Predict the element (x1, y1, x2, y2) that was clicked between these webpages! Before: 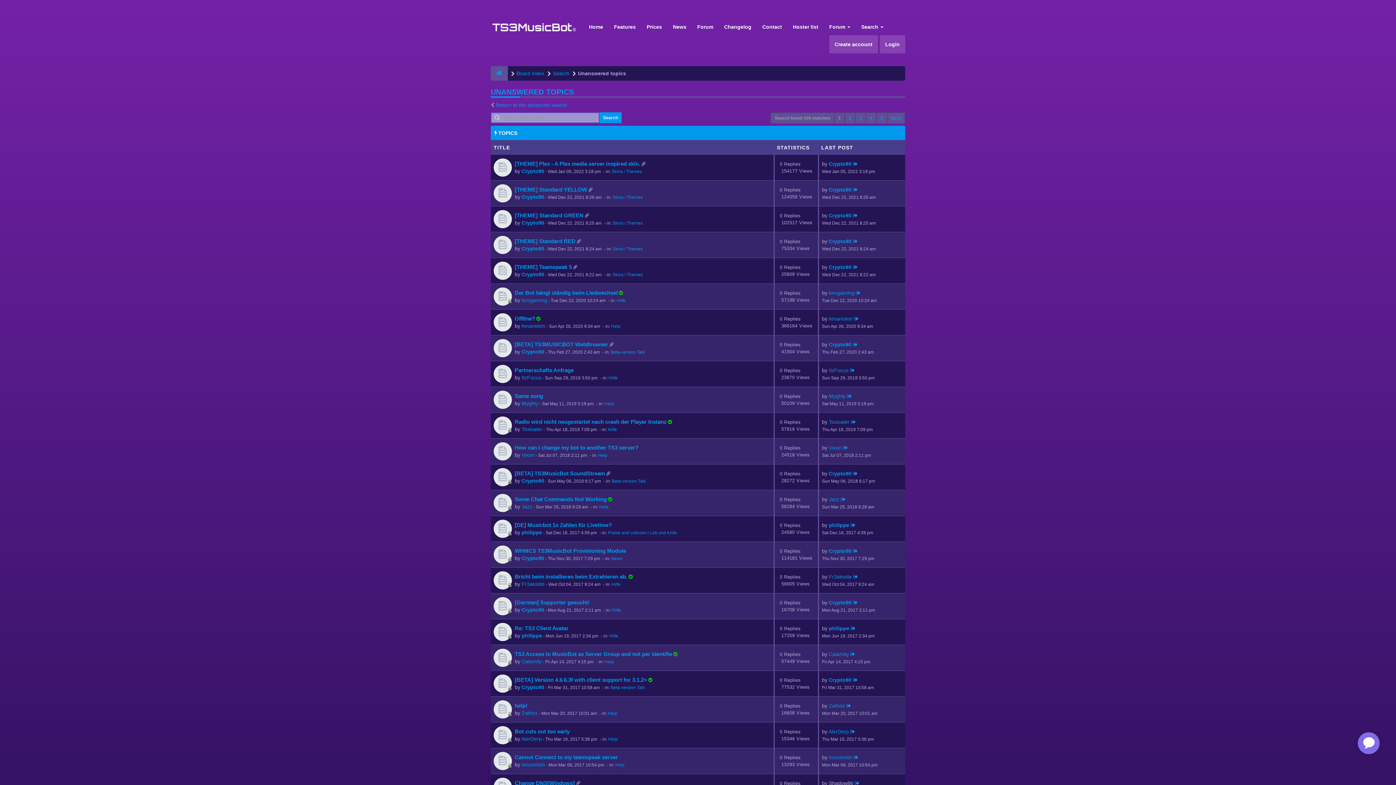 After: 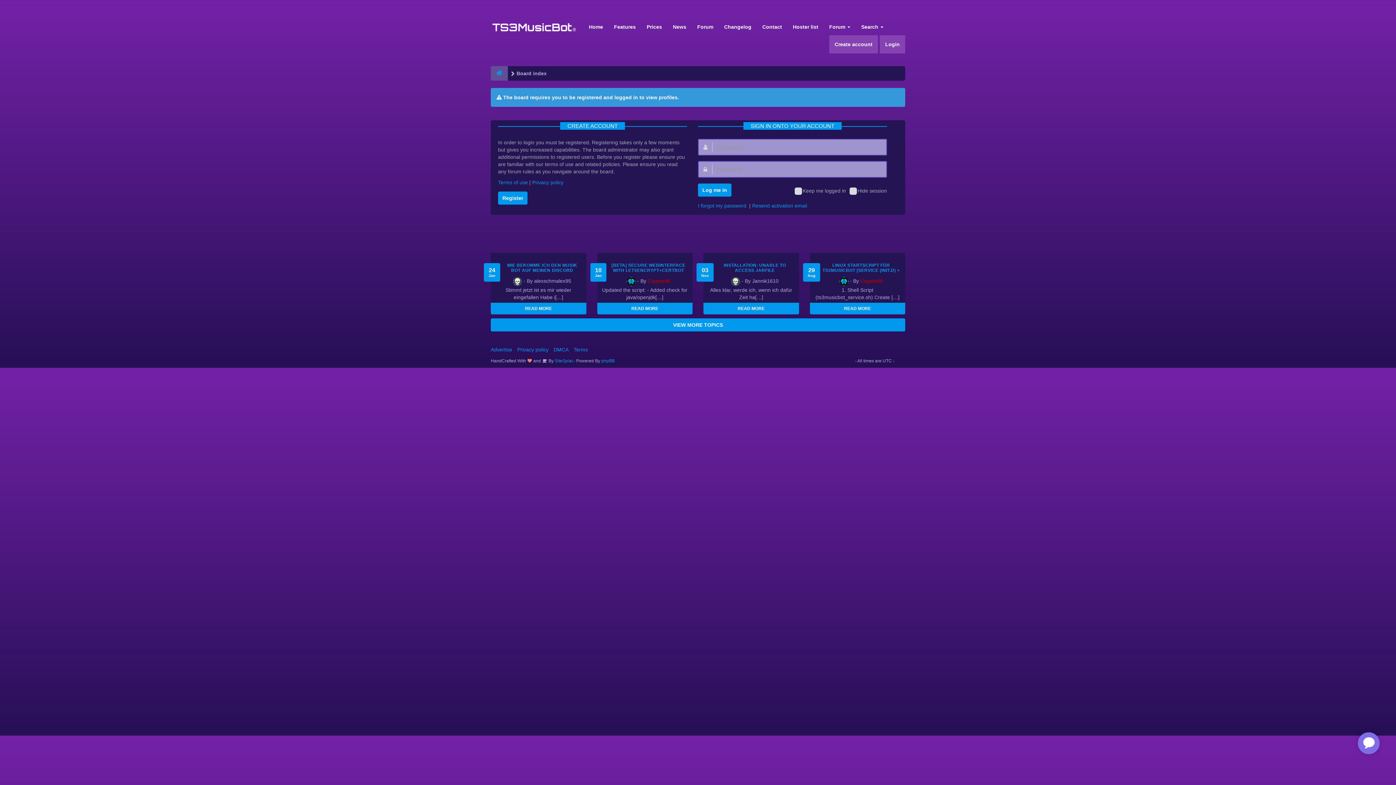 Action: bbox: (521, 762, 545, 768) label: mccomish